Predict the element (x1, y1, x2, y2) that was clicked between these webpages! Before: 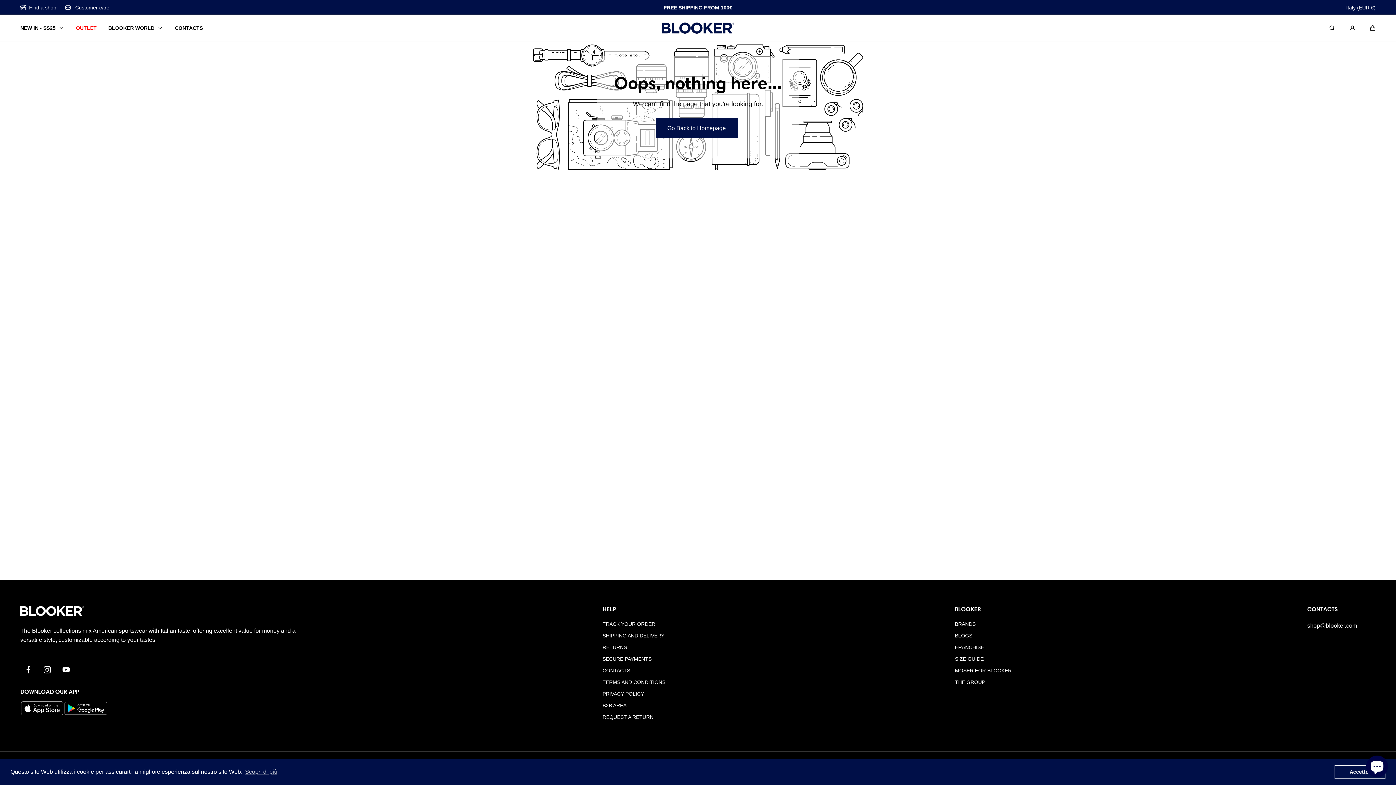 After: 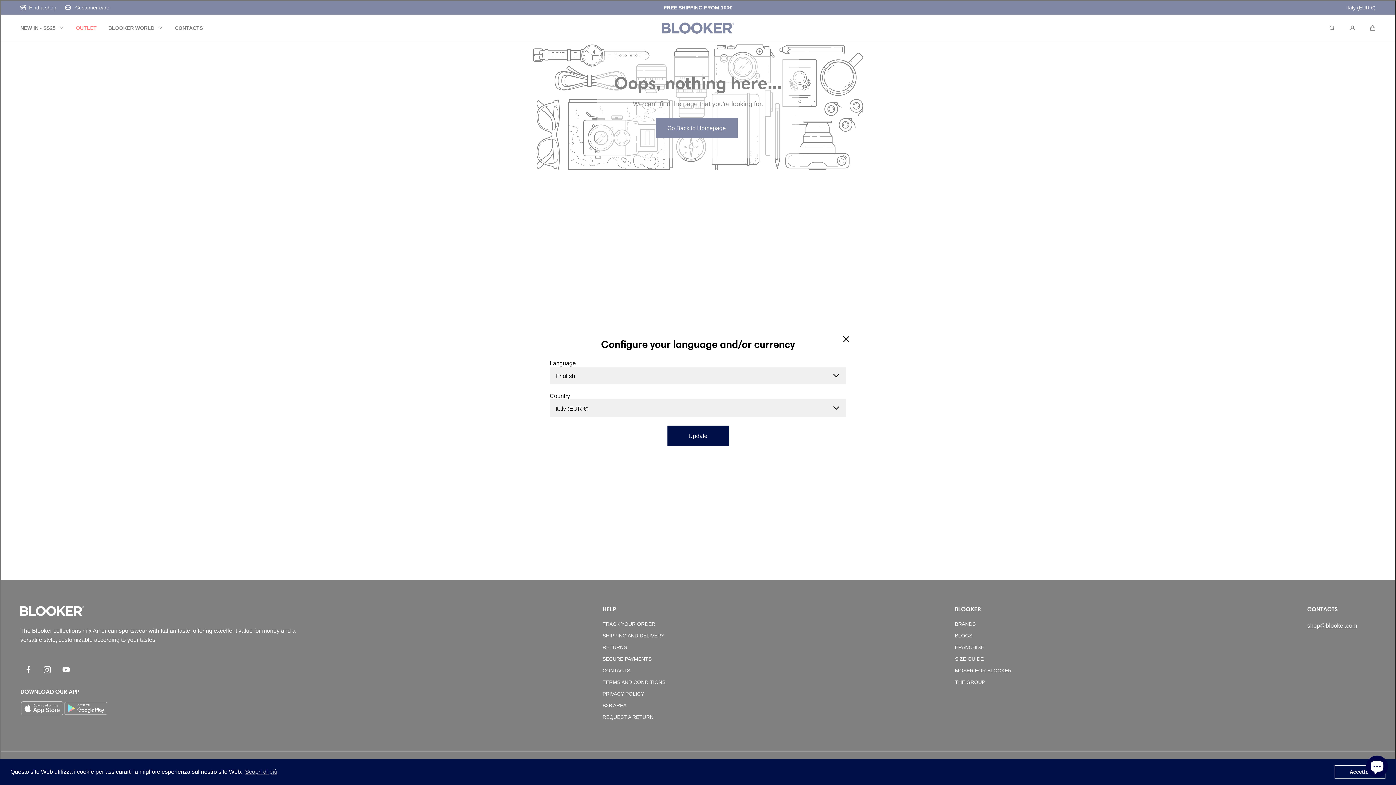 Action: bbox: (1346, 3, 1376, 11) label: Italy (EUR €)